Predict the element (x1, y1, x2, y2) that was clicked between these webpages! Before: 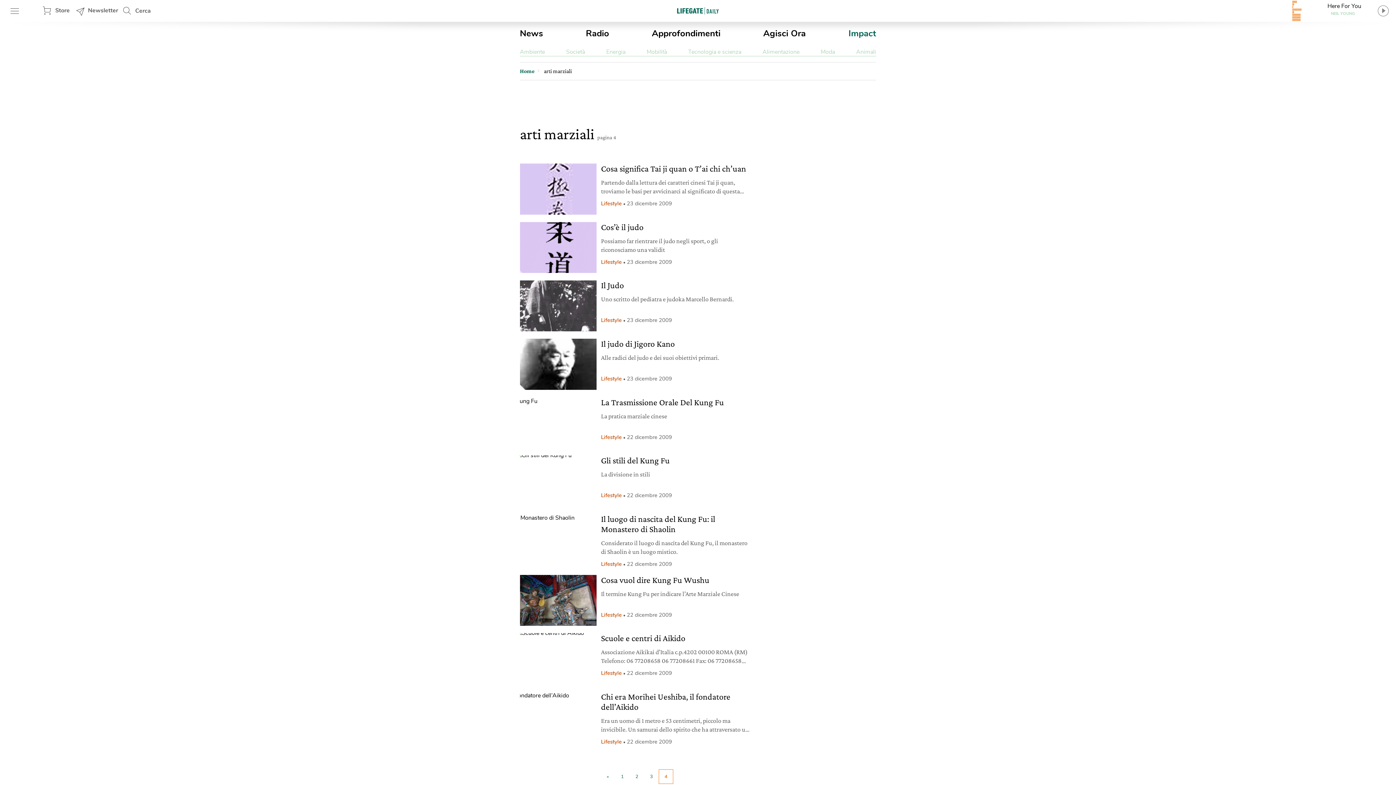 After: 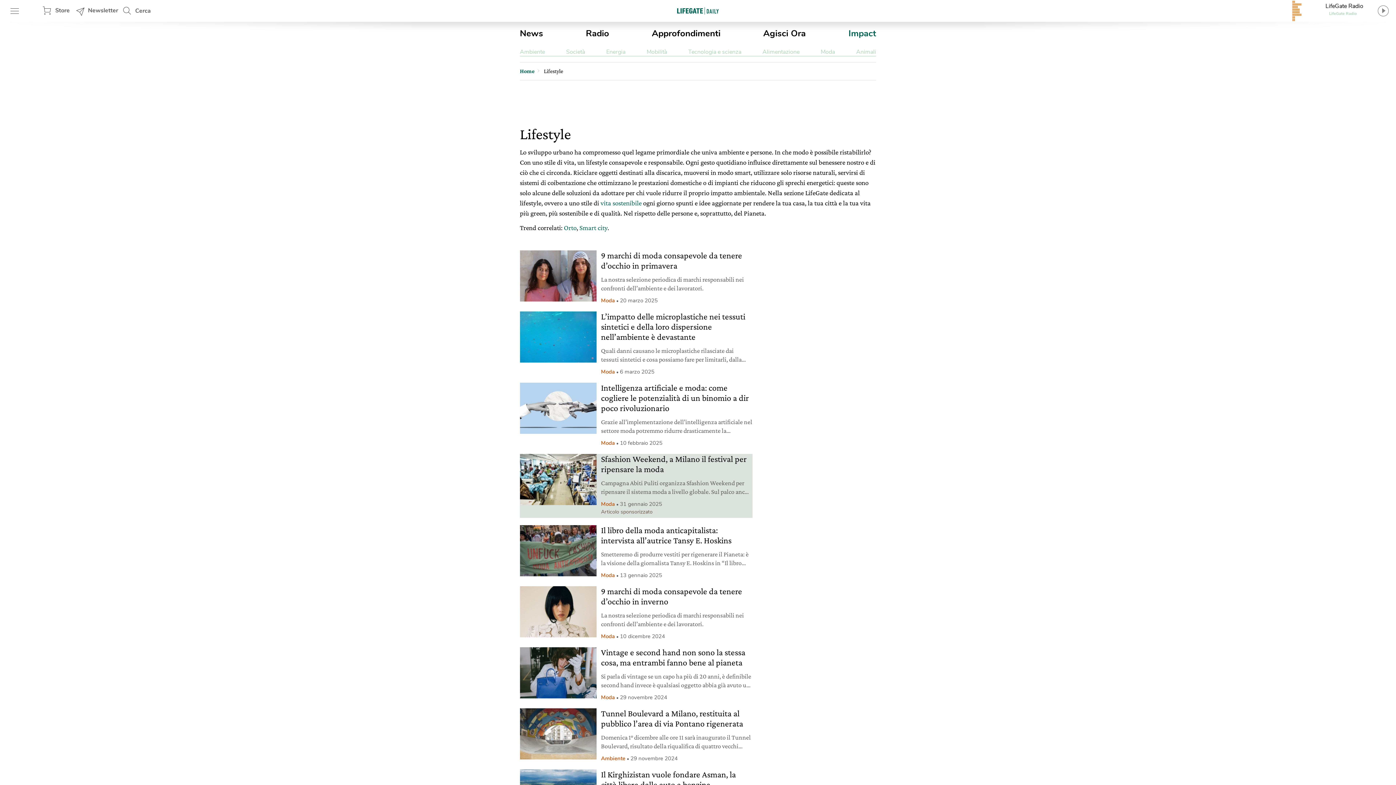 Action: label: Lifestyle bbox: (601, 611, 621, 618)